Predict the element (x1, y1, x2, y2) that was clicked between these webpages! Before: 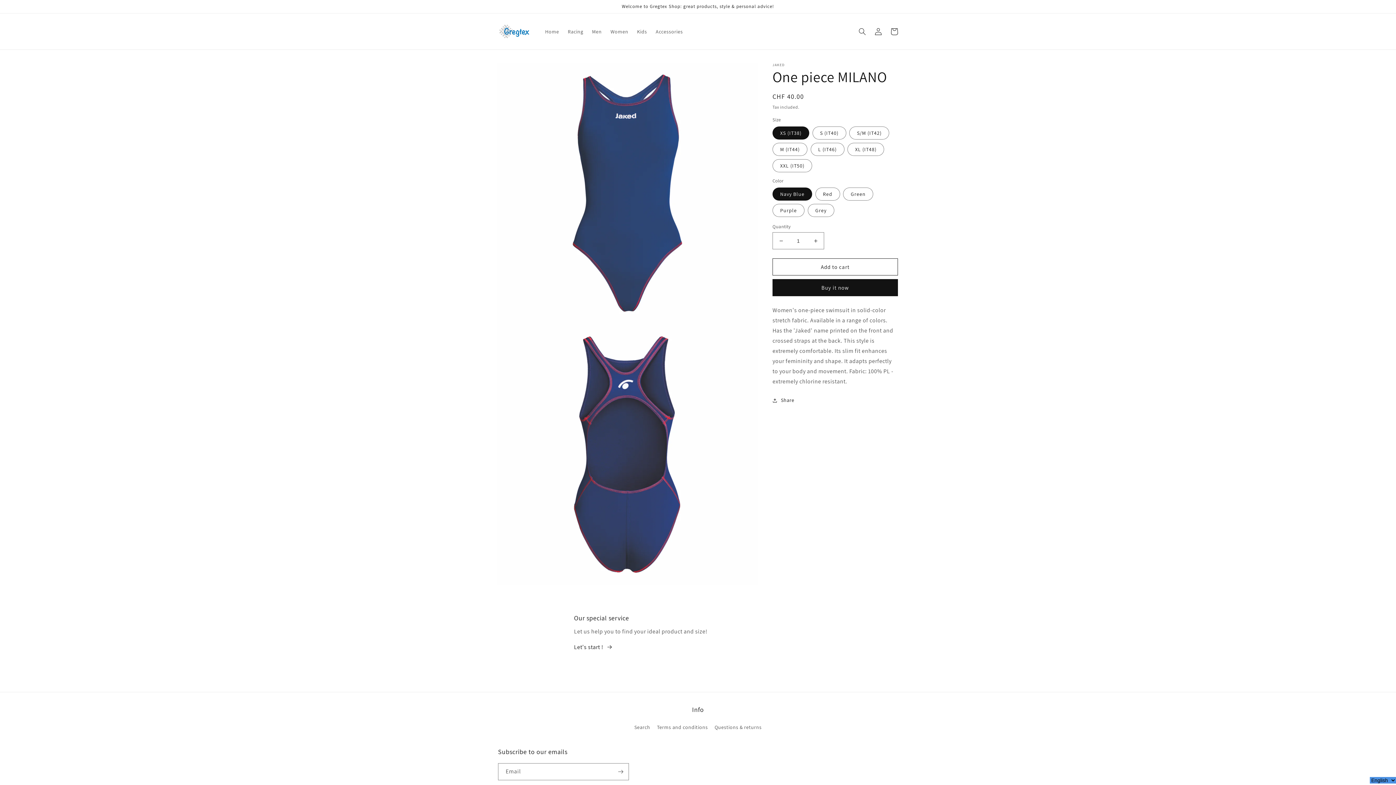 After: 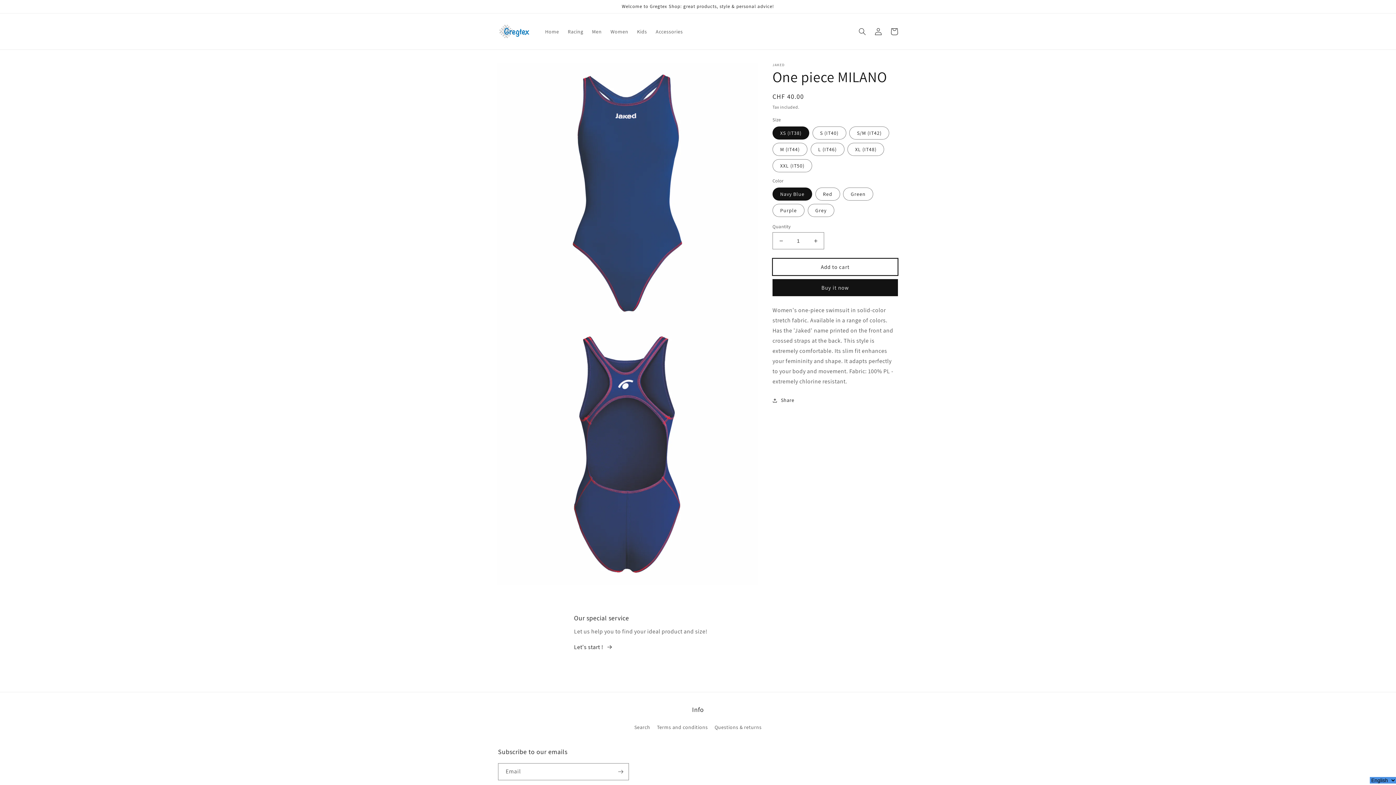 Action: label: Add to cart bbox: (772, 258, 898, 275)